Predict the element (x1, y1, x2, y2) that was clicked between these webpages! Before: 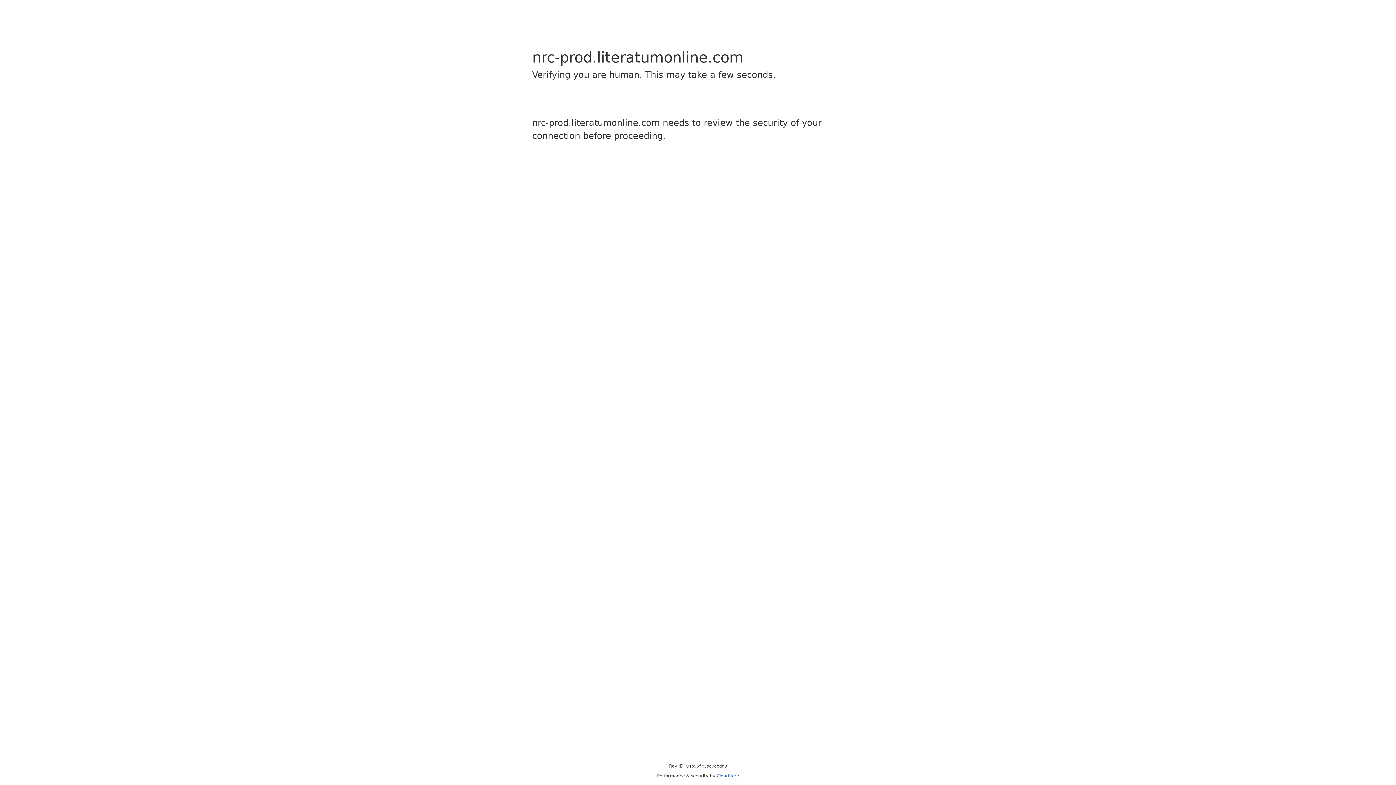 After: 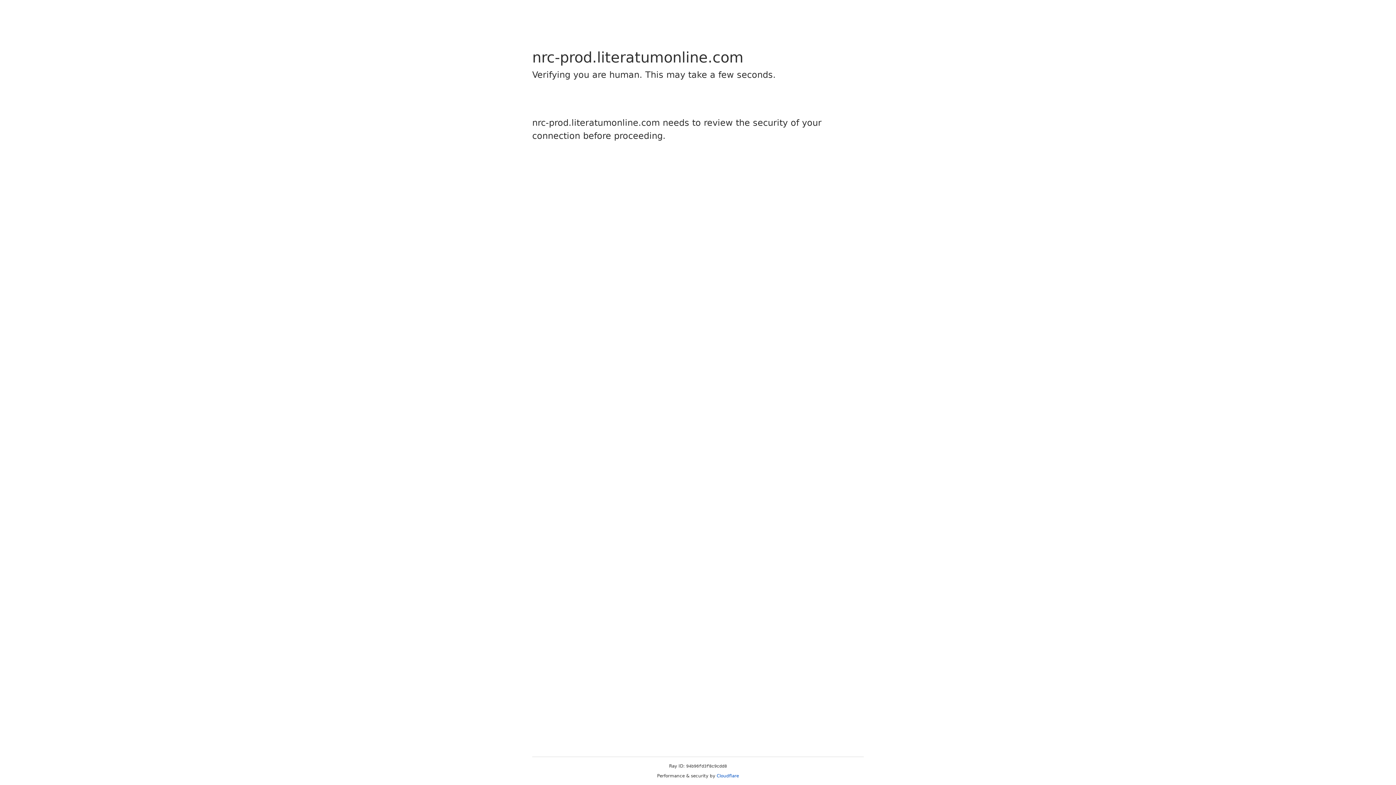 Action: label: Cloudflare bbox: (716, 773, 739, 778)